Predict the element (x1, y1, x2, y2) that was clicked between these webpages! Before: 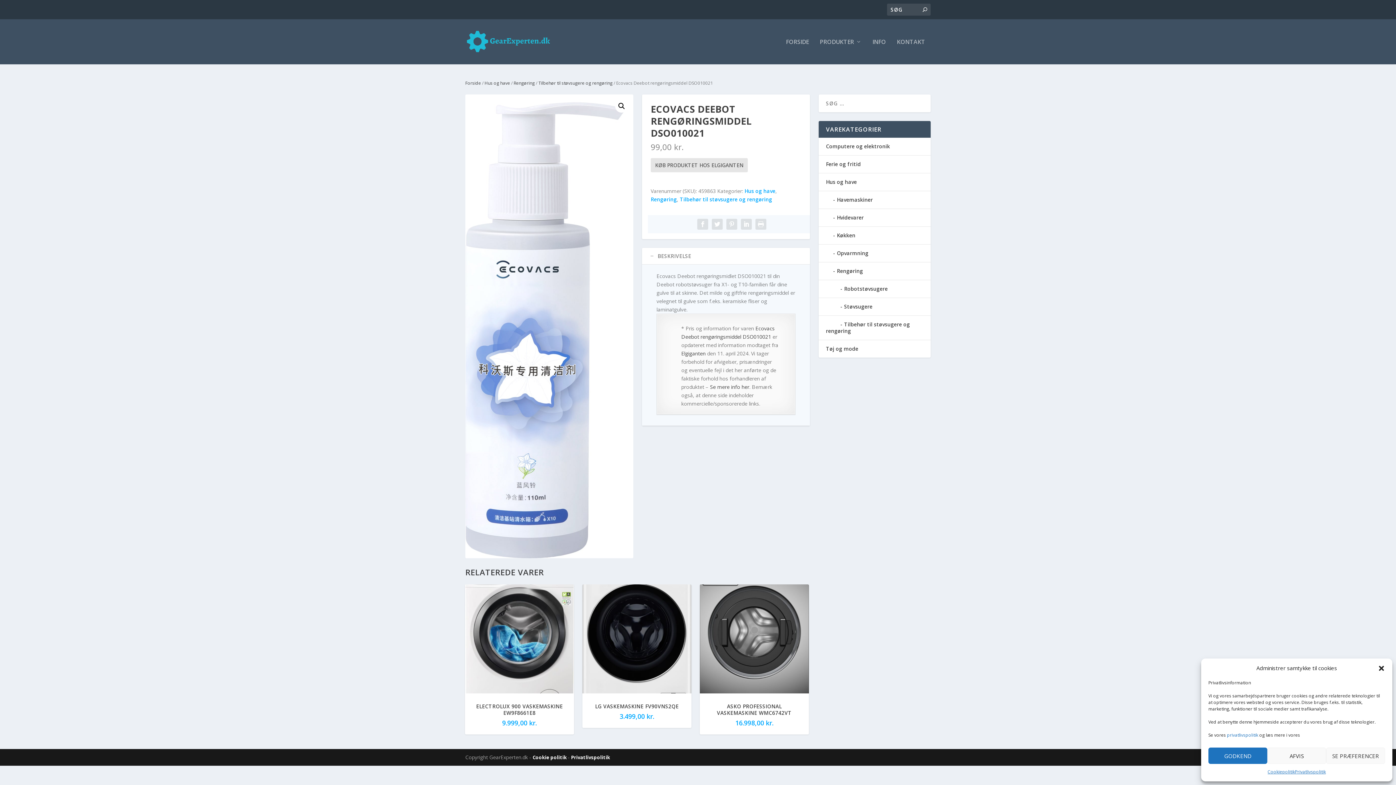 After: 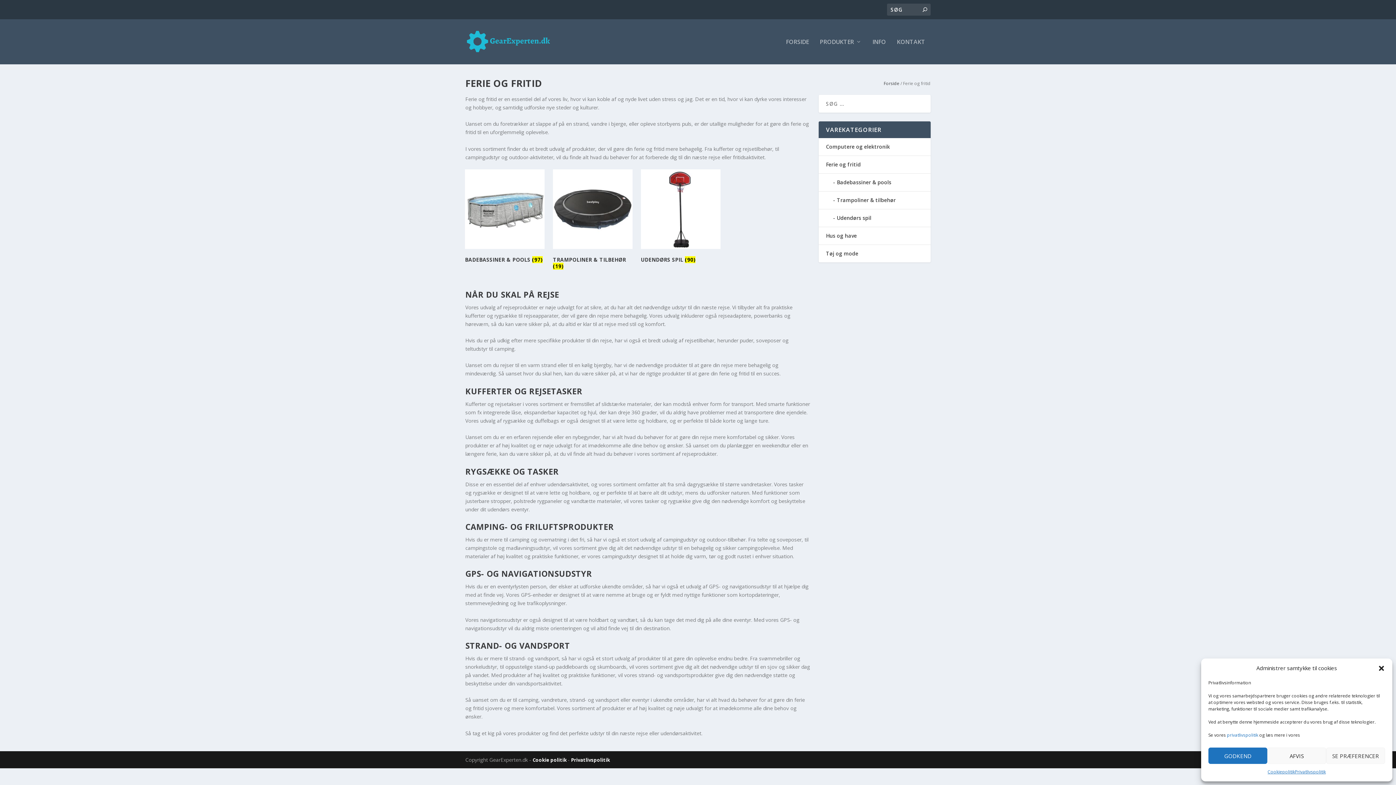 Action: bbox: (826, 160, 861, 167) label: Ferie og fritid